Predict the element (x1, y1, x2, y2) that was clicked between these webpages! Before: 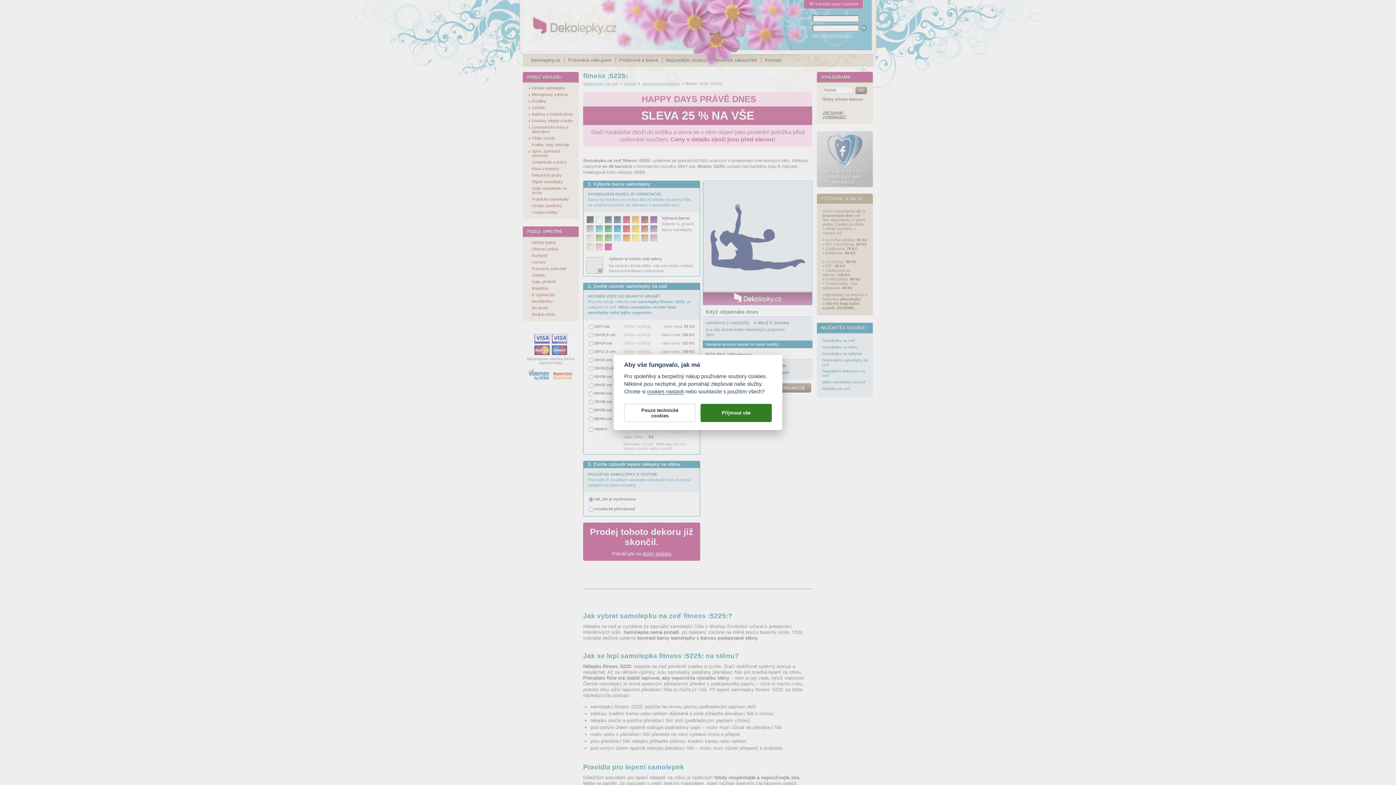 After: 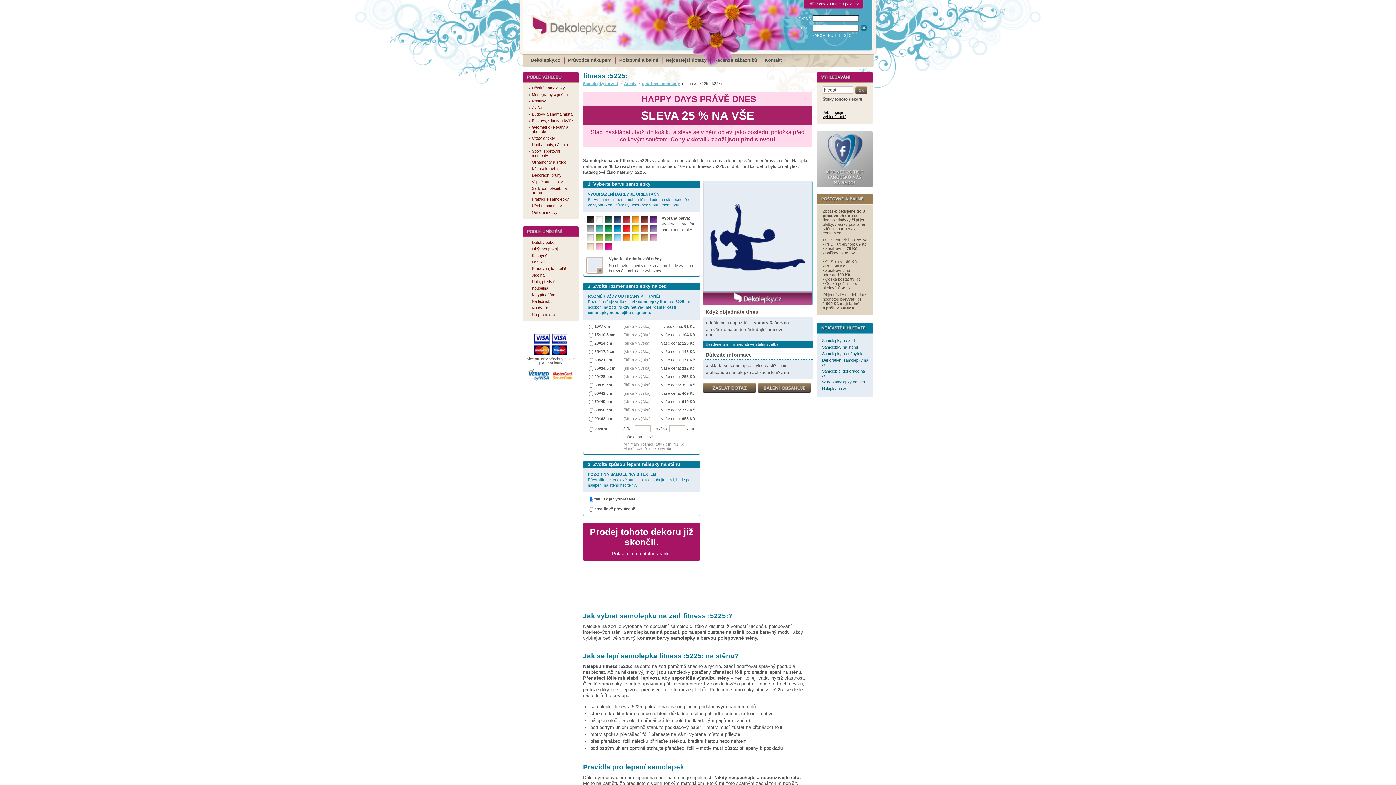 Action: bbox: (624, 404, 695, 422) label: Pouze technické cookies